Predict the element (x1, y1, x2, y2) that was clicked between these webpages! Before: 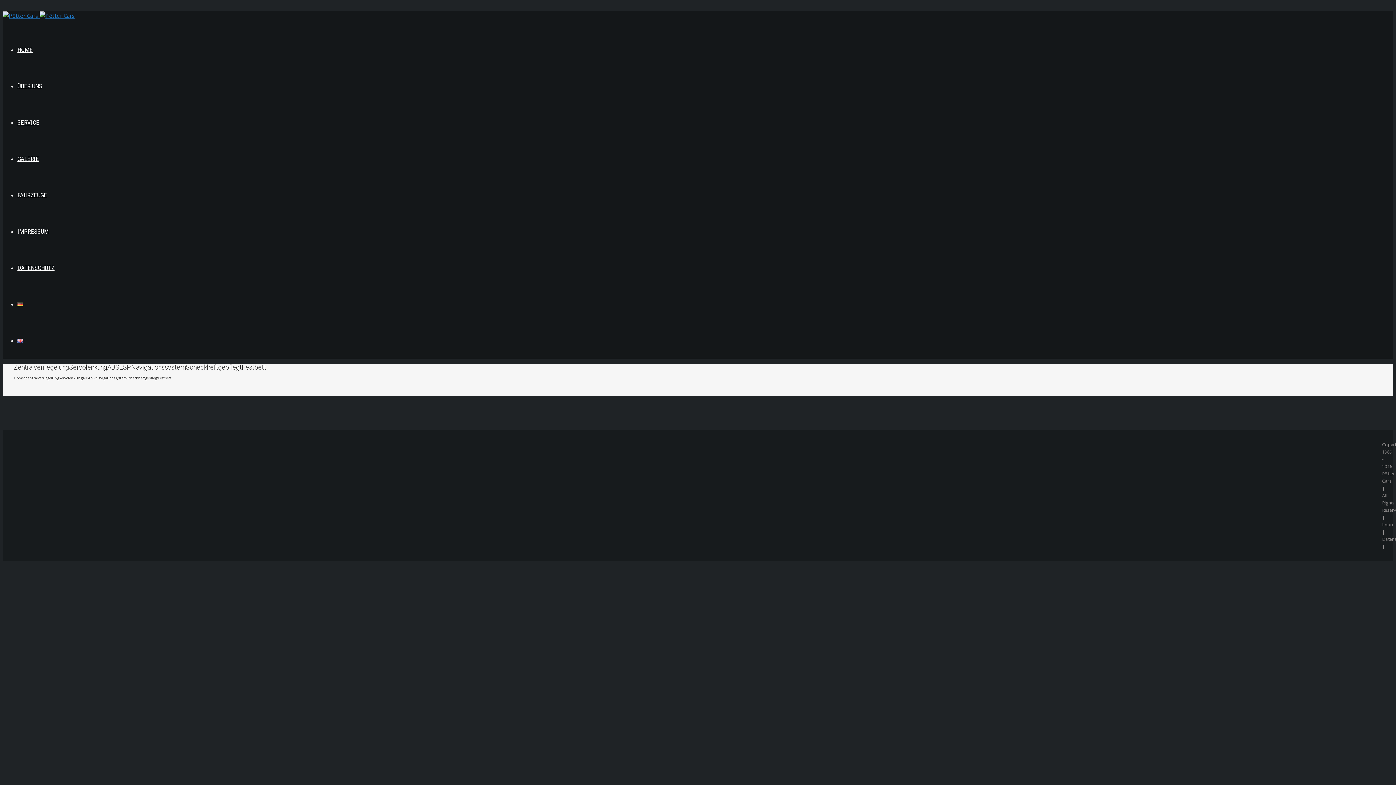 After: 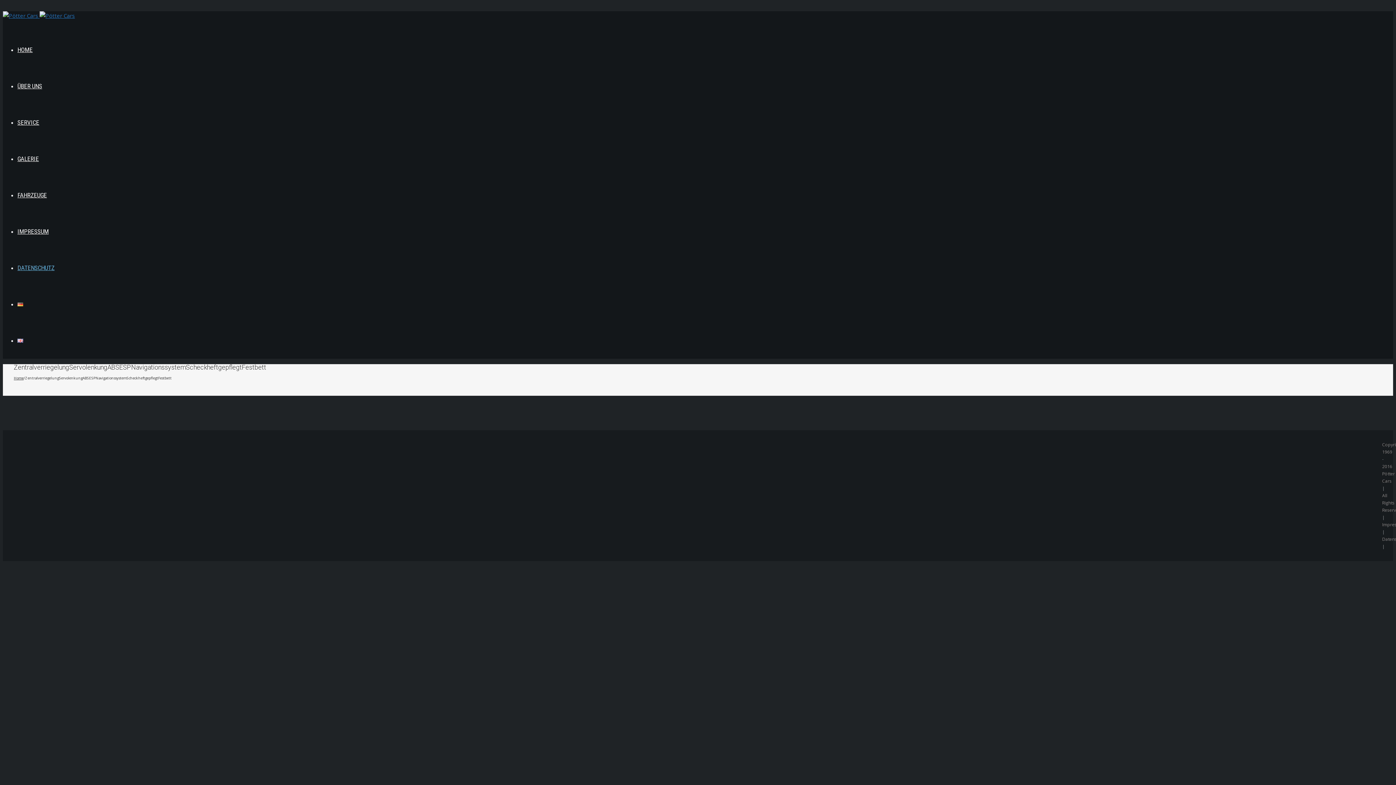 Action: label: DATENSCHUTZ bbox: (17, 264, 54, 271)